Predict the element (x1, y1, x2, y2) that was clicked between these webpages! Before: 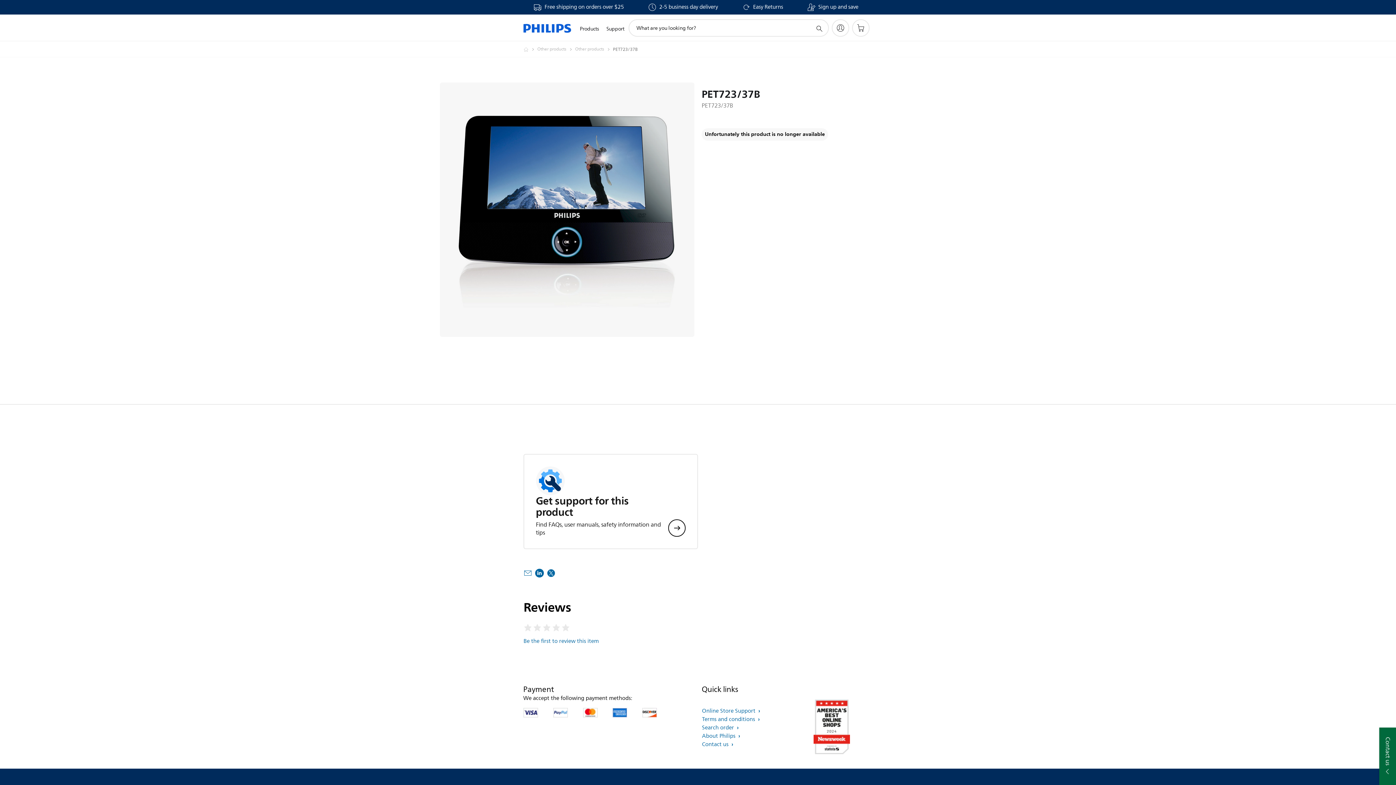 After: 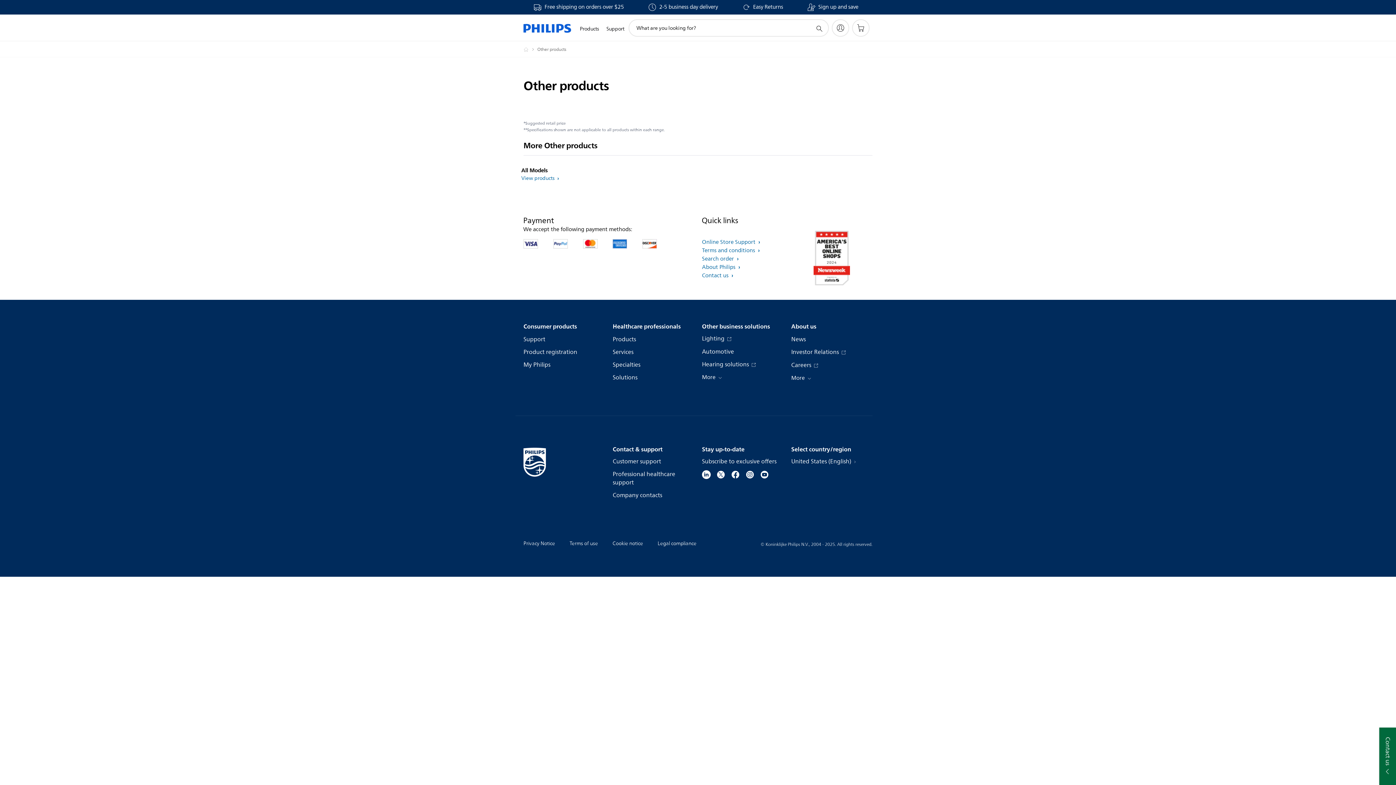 Action: label: Other products bbox: (537, 45, 575, 53)